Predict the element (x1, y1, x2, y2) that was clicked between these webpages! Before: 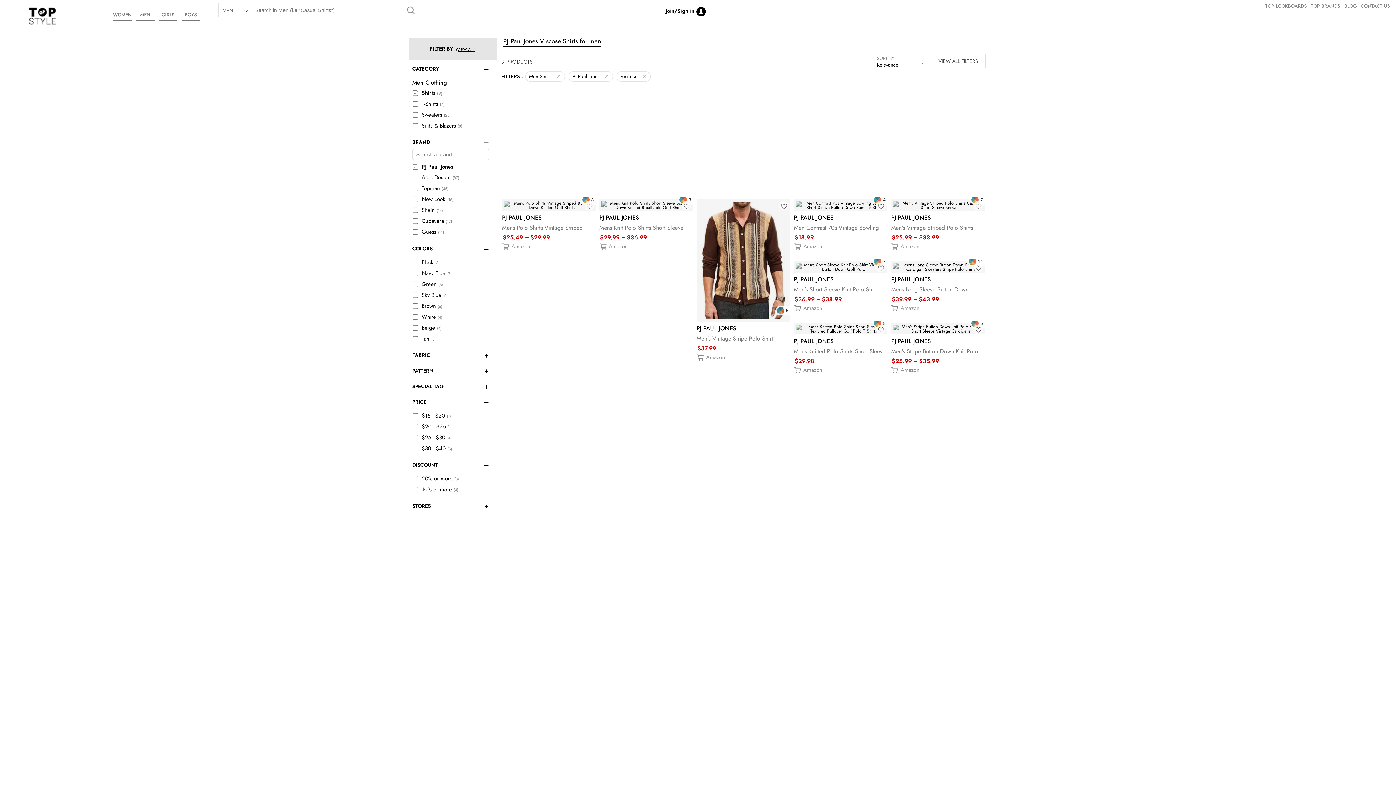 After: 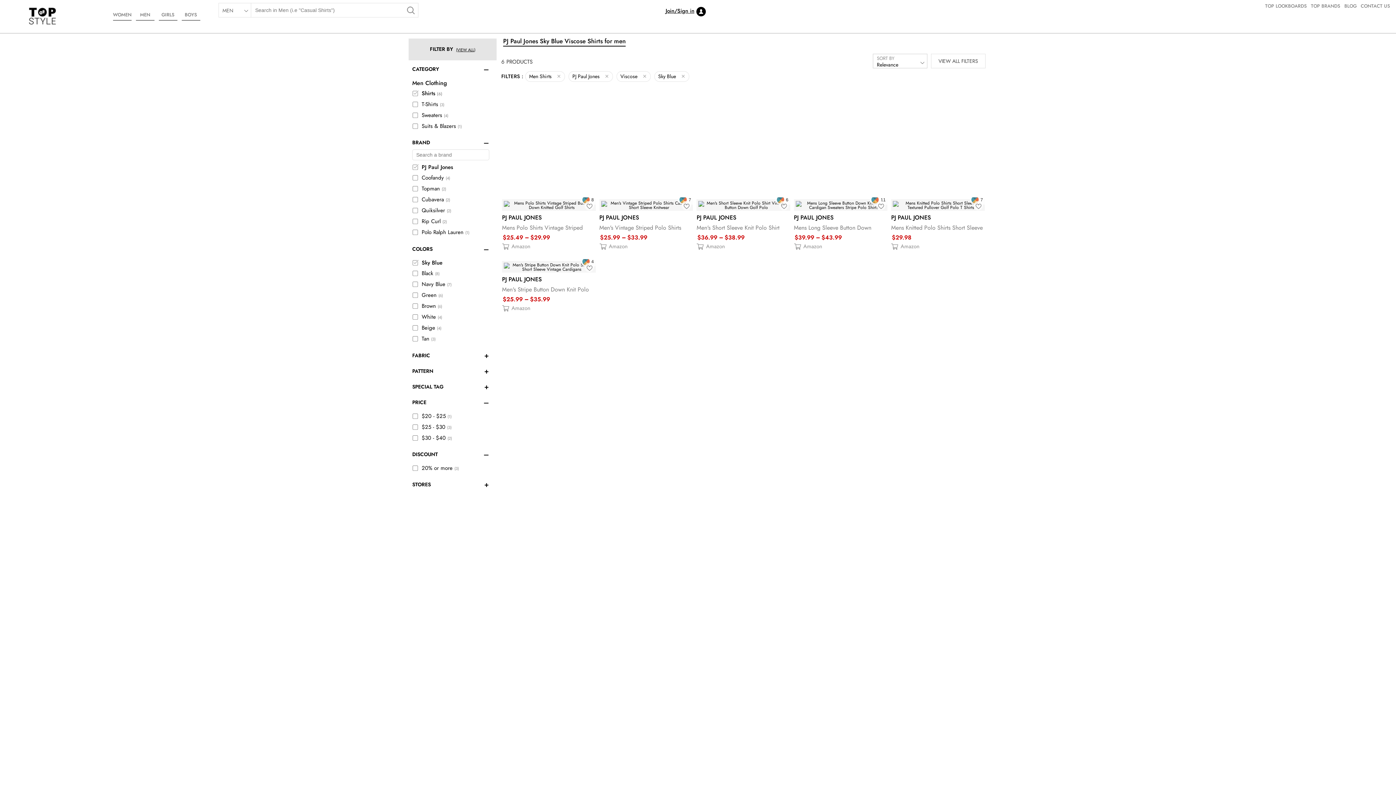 Action: bbox: (412, 291, 489, 299) label: Sky Blue (6)